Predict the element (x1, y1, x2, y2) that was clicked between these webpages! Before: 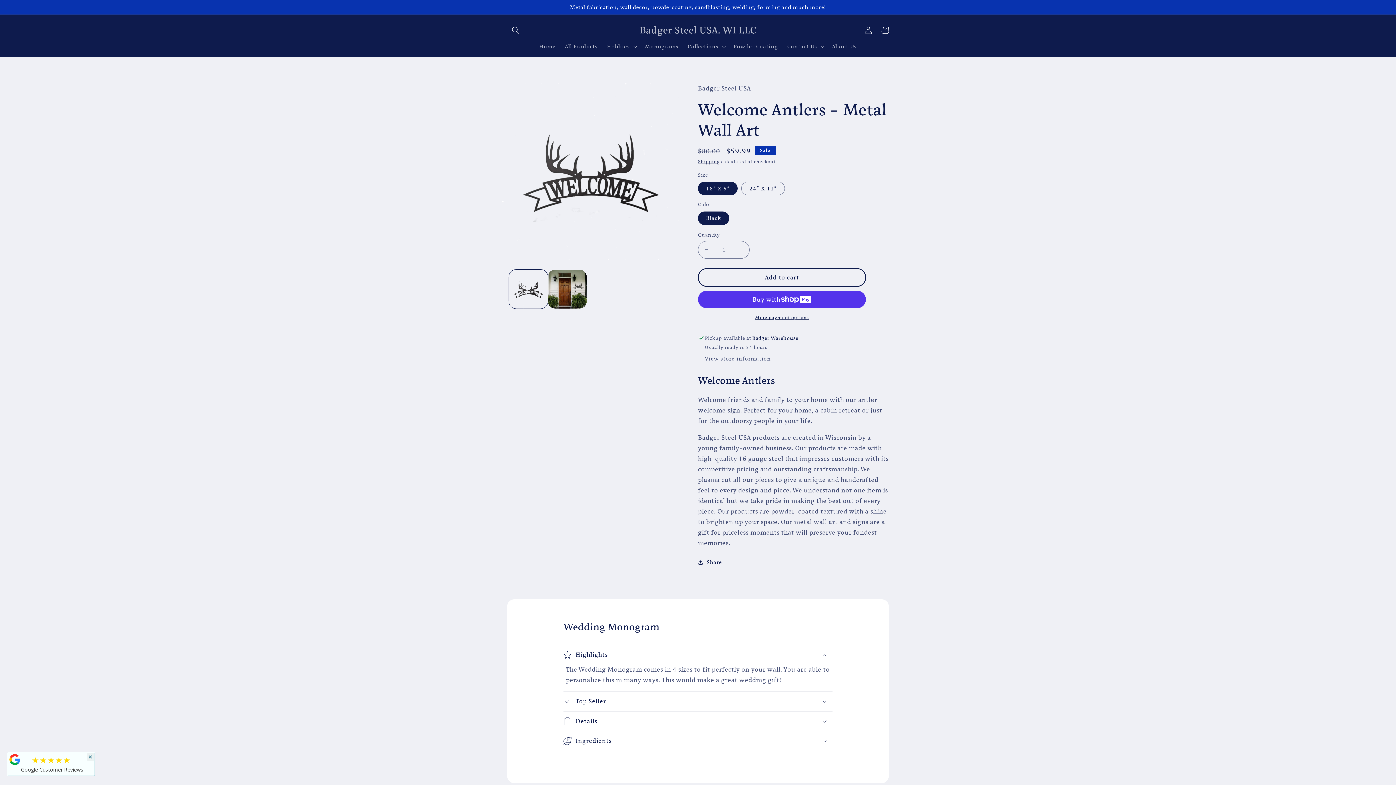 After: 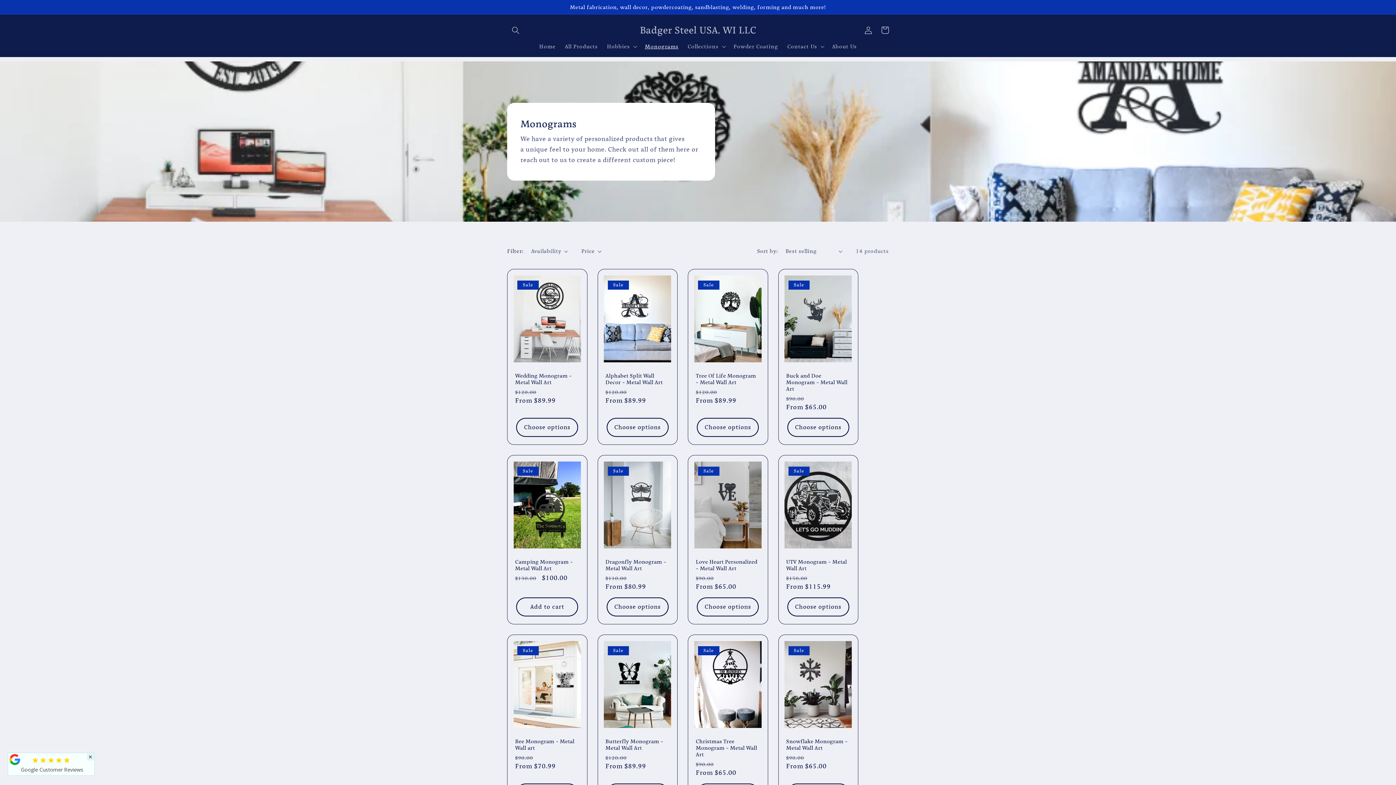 Action: bbox: (640, 38, 683, 54) label: Monograms